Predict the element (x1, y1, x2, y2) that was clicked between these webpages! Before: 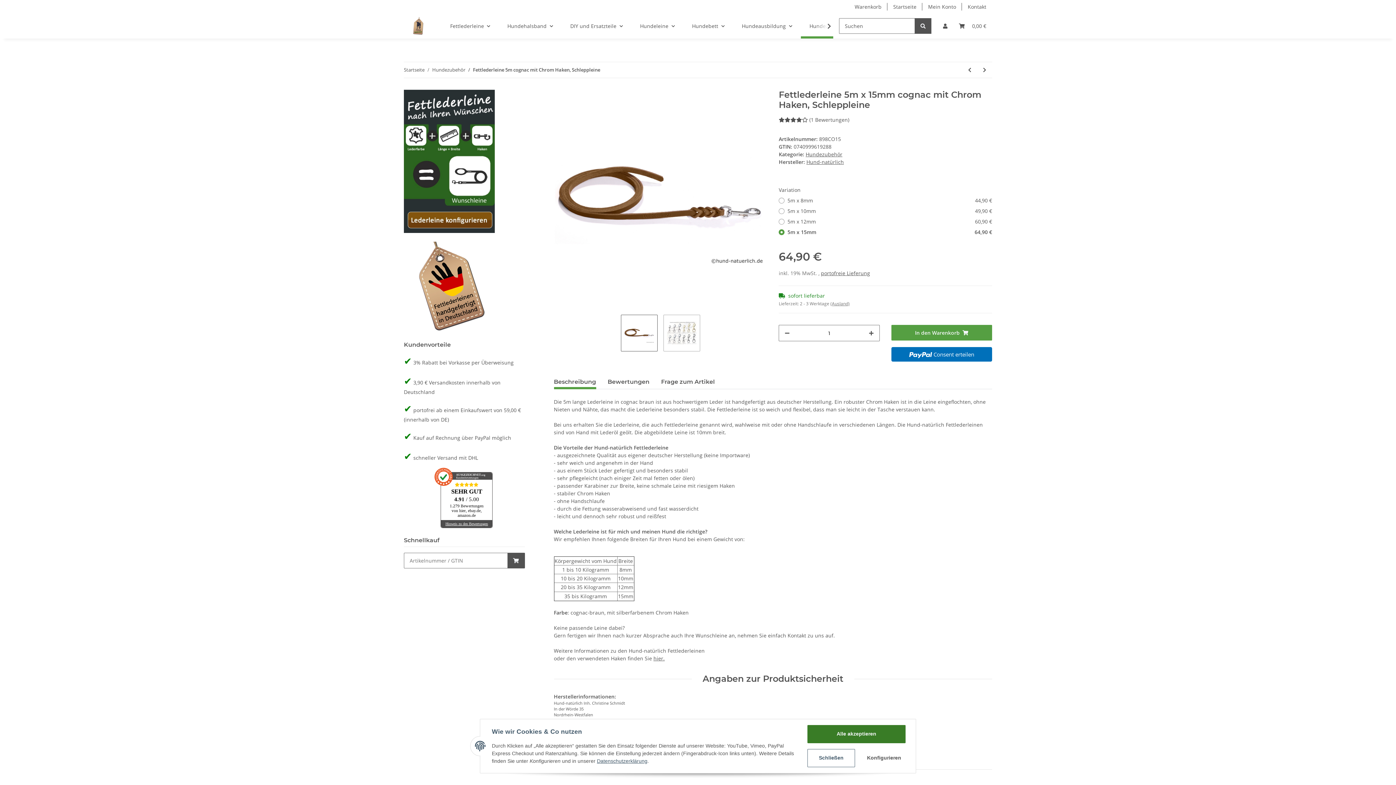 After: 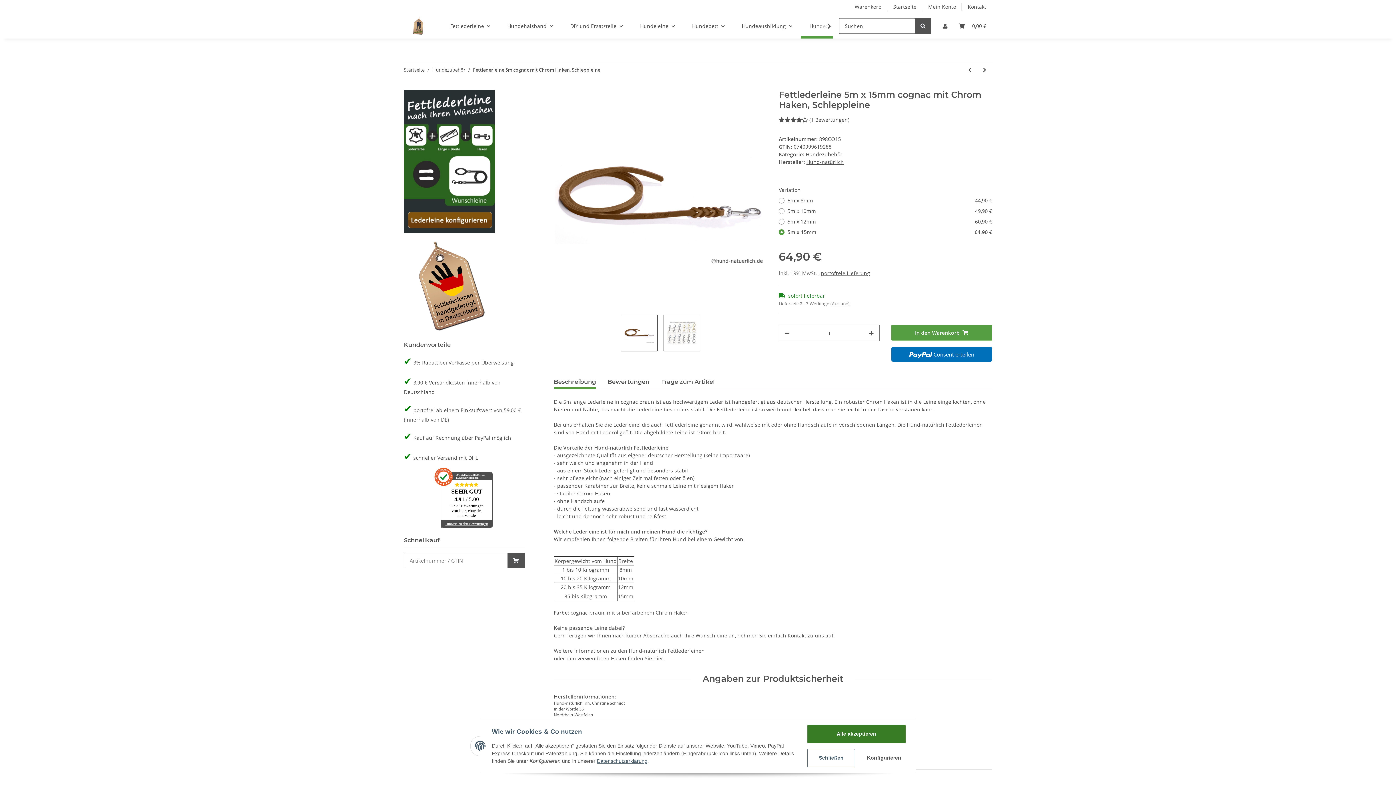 Action: label: Beschreibung bbox: (554, 374, 596, 389)